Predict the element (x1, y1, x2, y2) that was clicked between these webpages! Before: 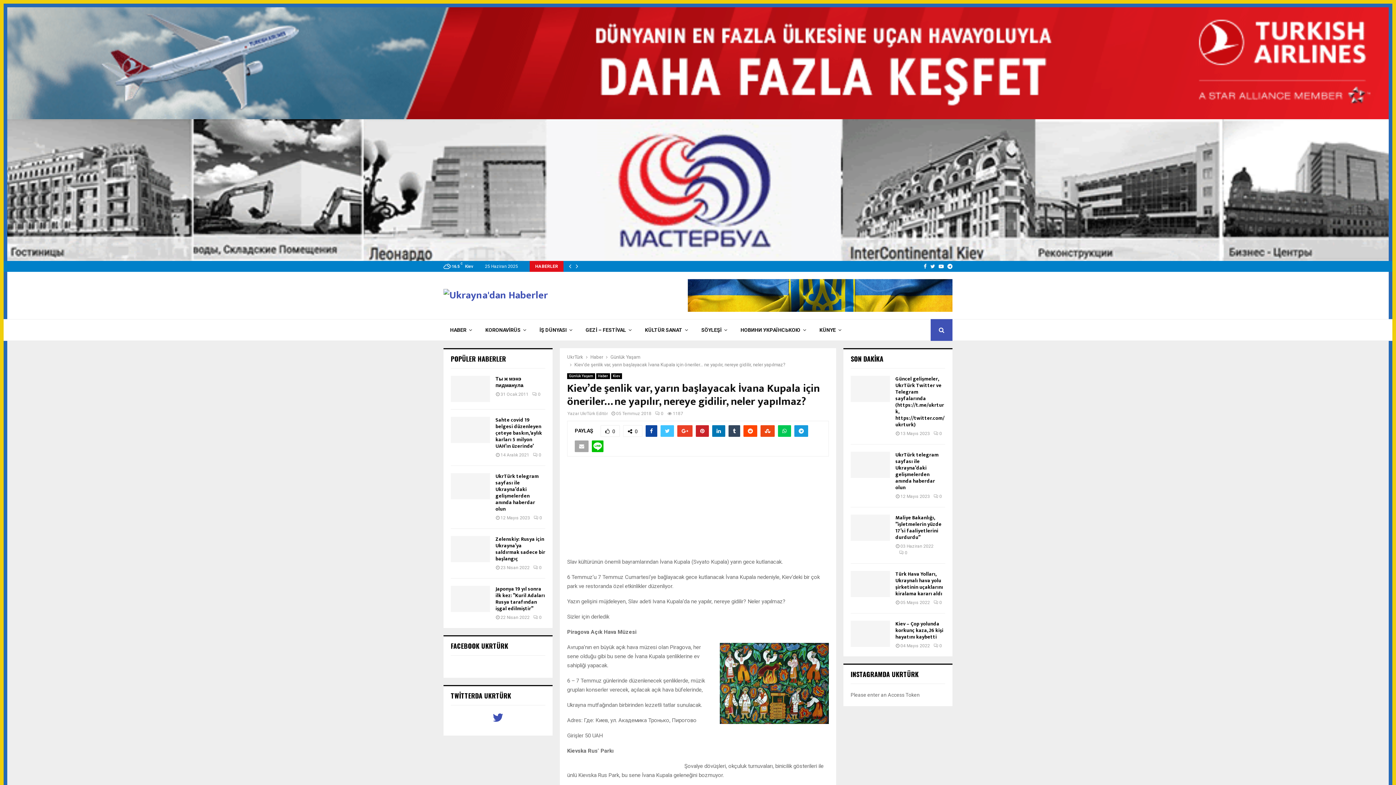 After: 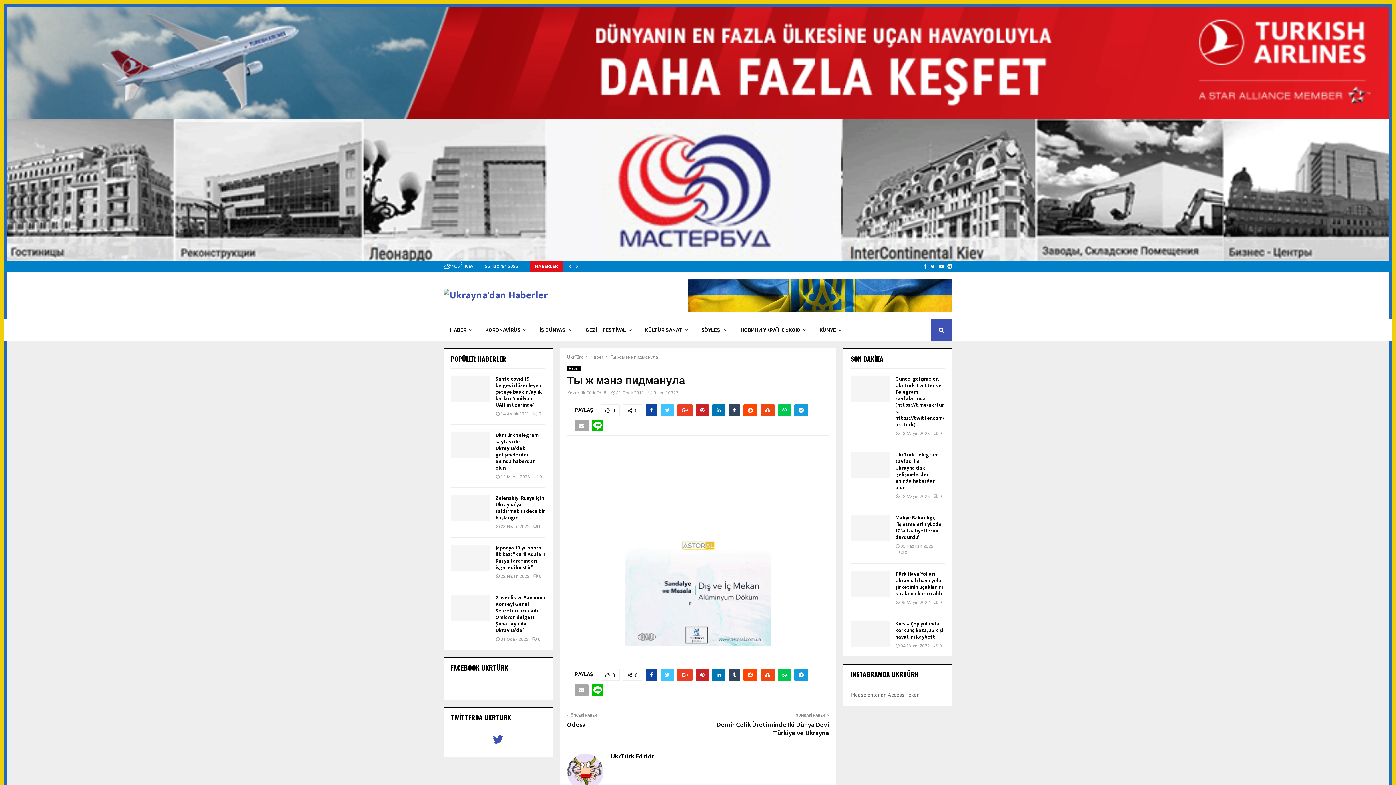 Action: bbox: (495, 374, 523, 389) label: Ты ж мэнэ пидманула